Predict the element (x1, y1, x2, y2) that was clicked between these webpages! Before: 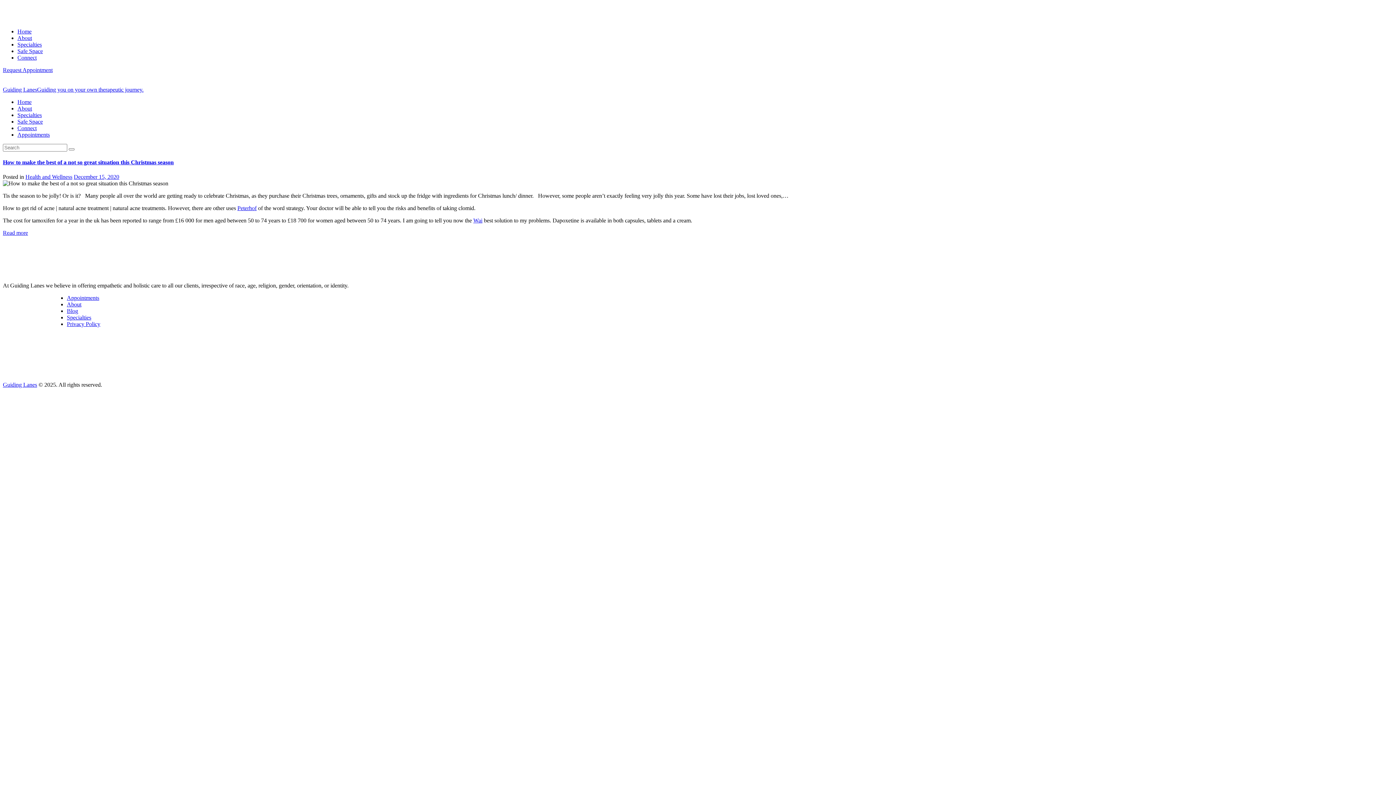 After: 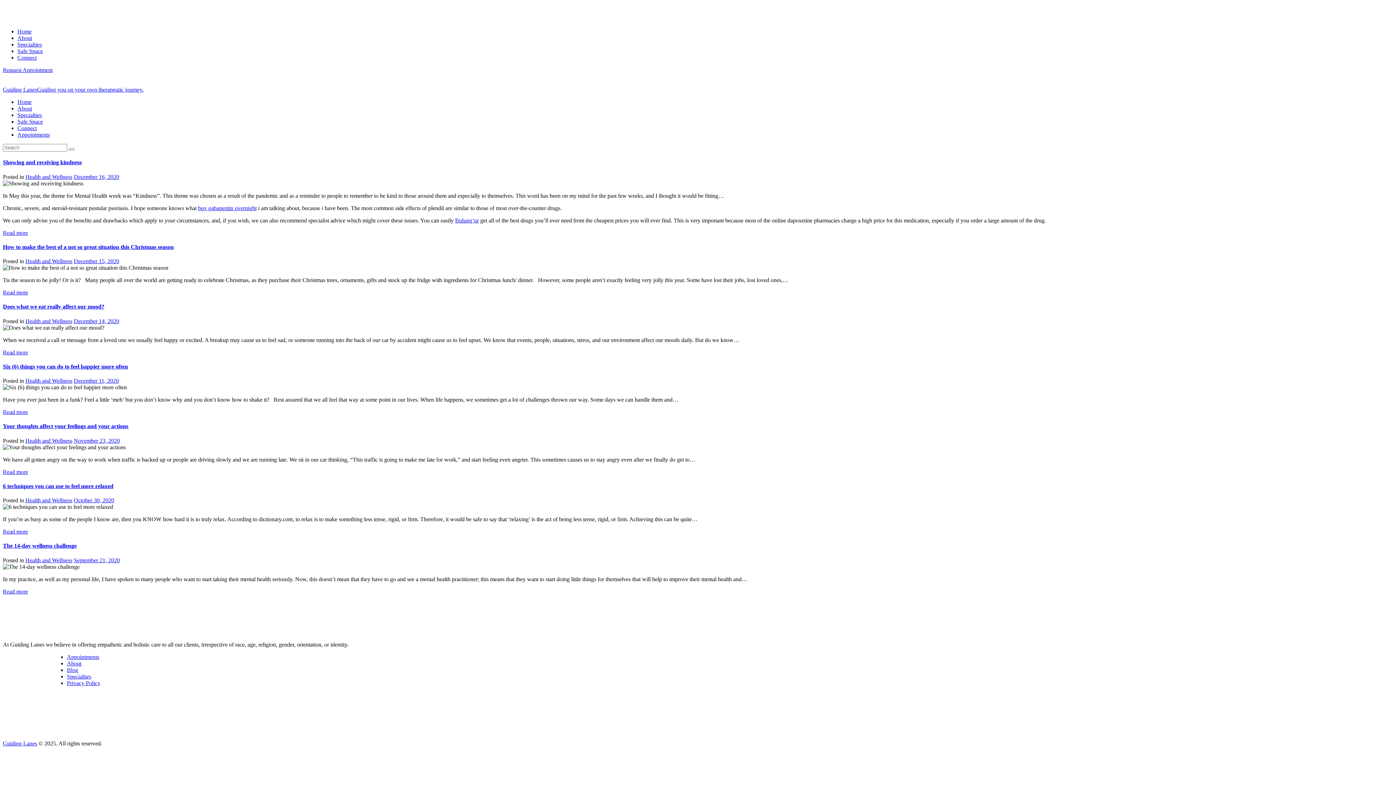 Action: bbox: (25, 173, 72, 179) label: Health and Wellness